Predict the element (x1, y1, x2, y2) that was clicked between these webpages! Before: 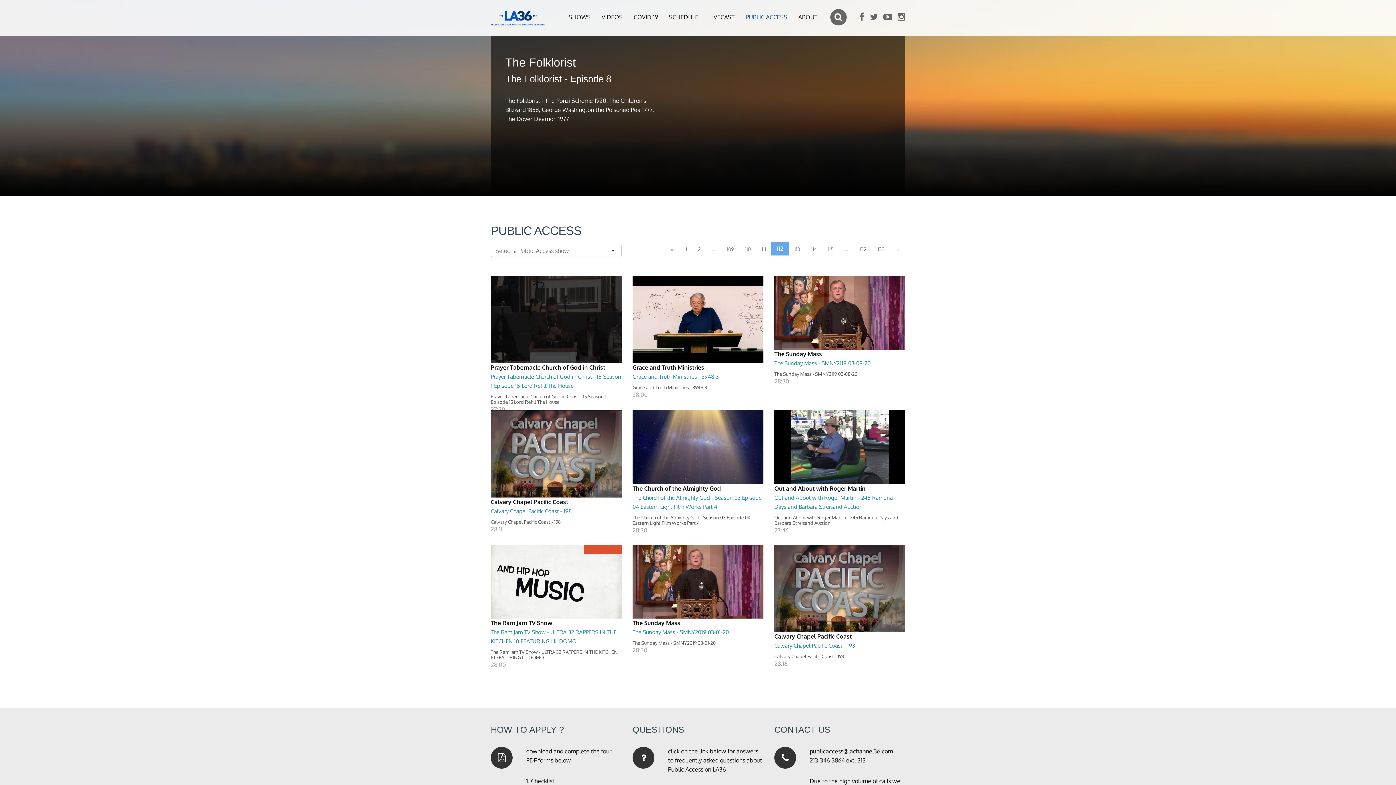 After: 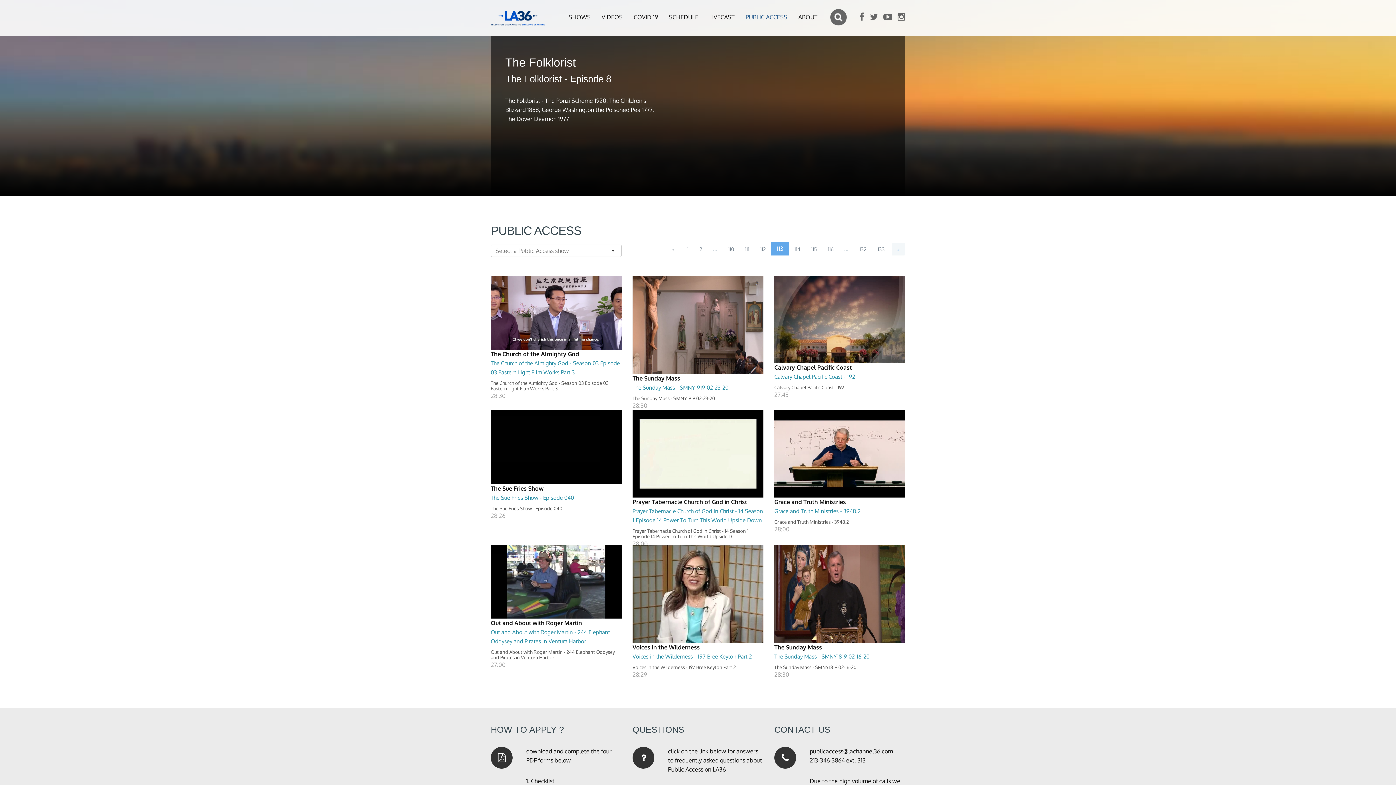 Action: label: » bbox: (892, 243, 905, 255)